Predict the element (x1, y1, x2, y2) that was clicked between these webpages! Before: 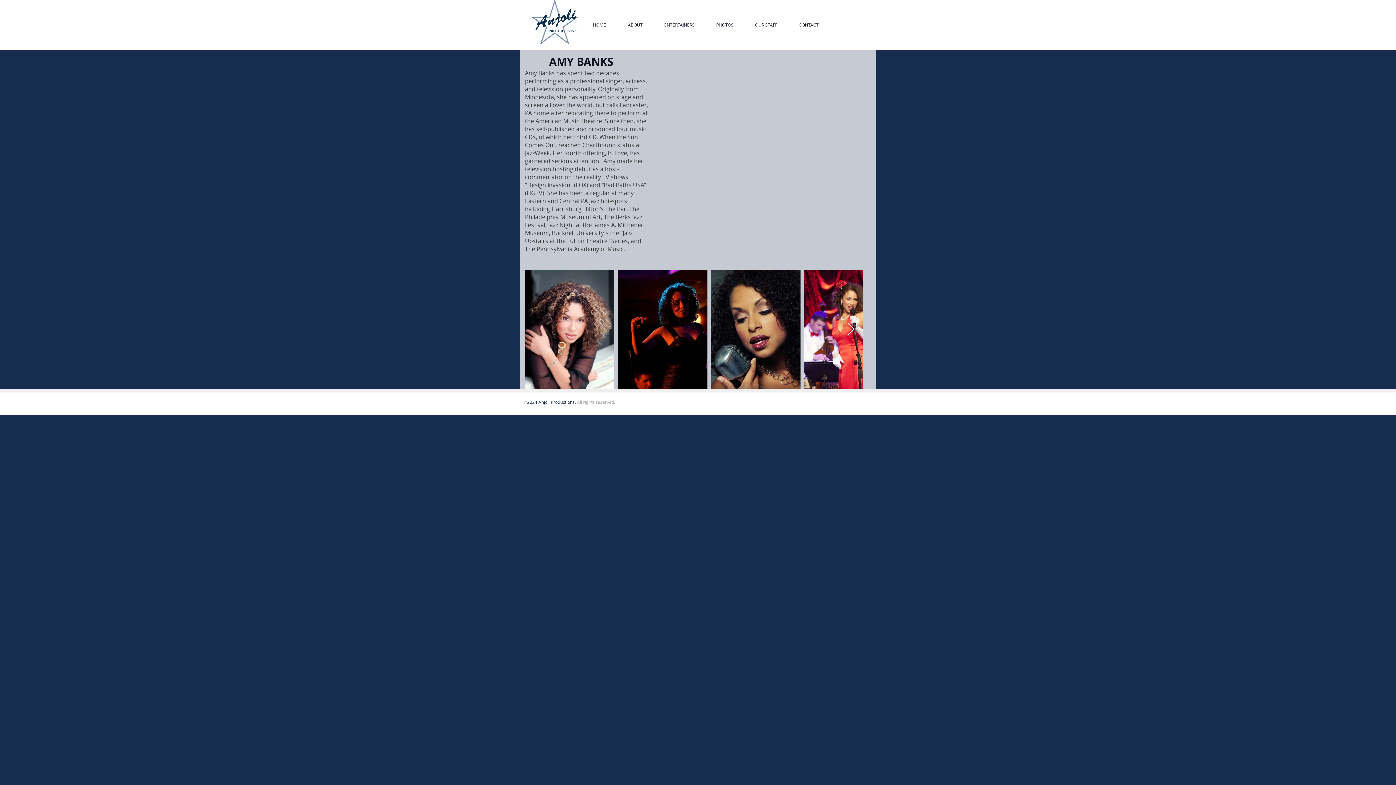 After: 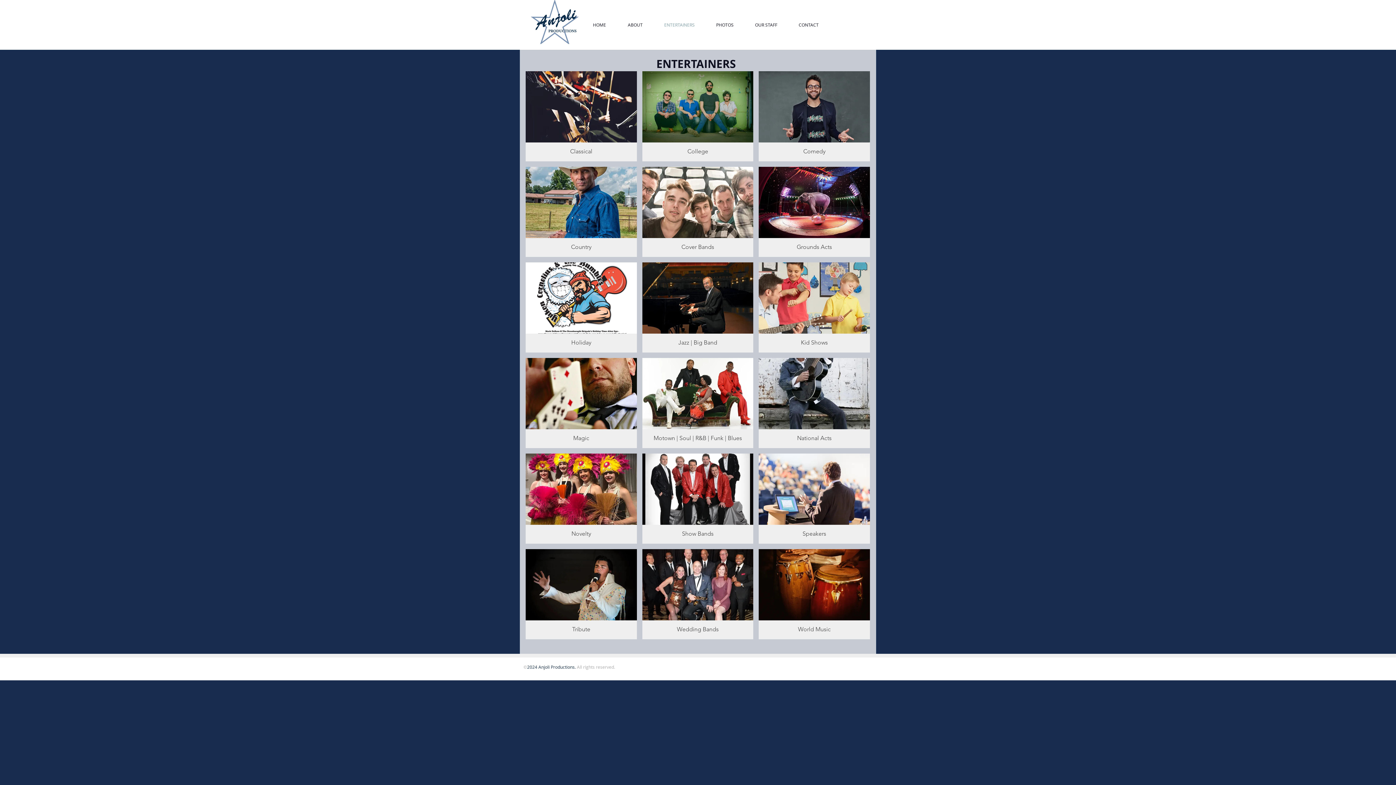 Action: bbox: (660, 16, 712, 32) label: ENTERTAINERS